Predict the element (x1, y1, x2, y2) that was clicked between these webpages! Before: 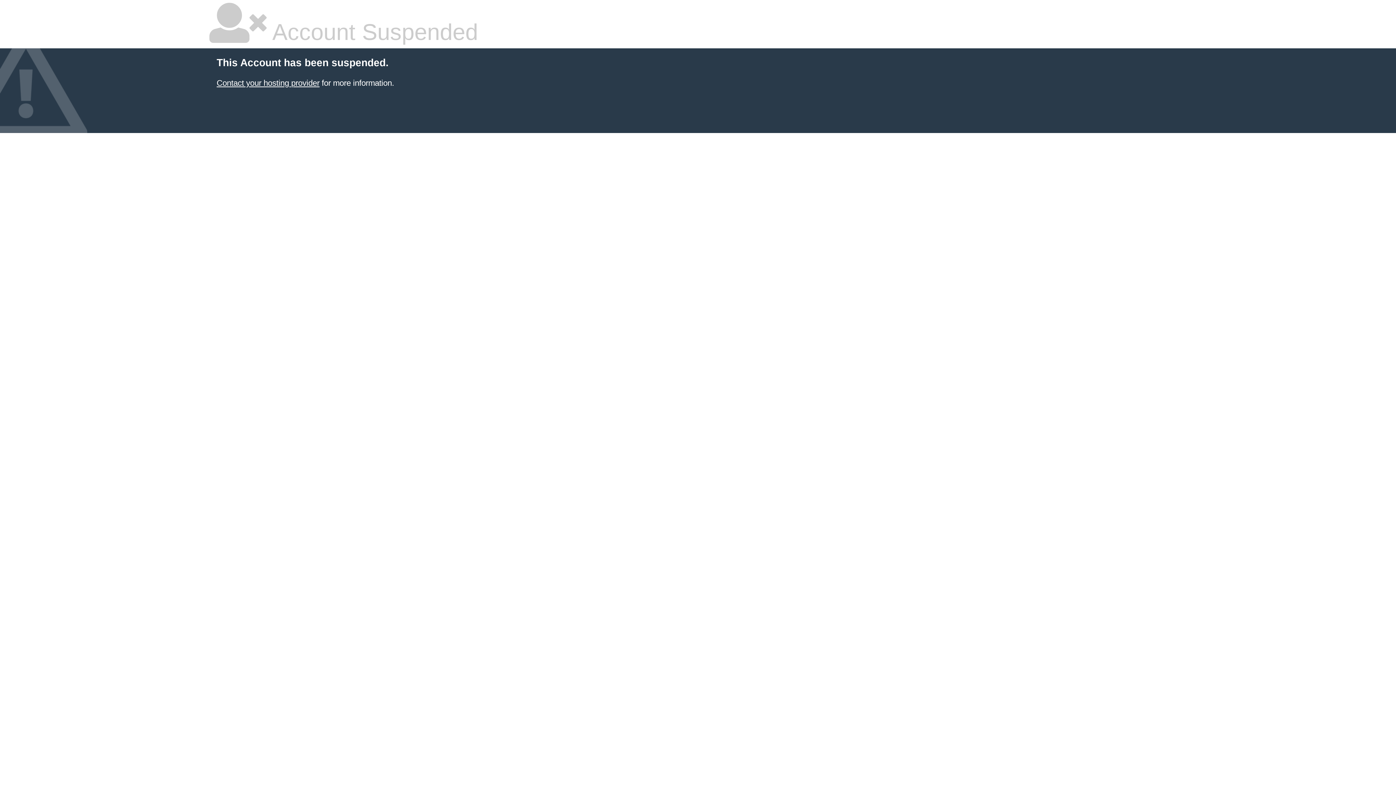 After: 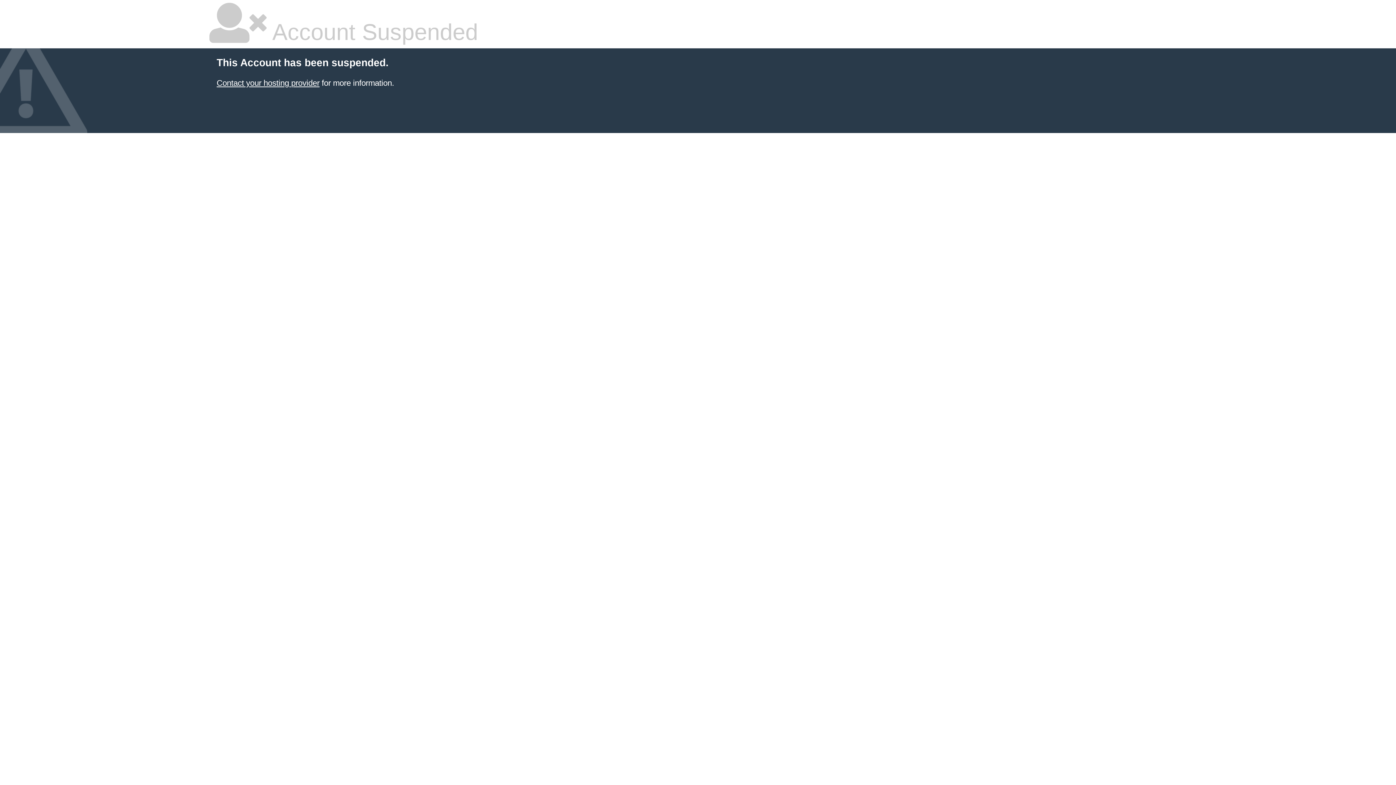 Action: label: Contact your hosting provider bbox: (216, 78, 319, 87)